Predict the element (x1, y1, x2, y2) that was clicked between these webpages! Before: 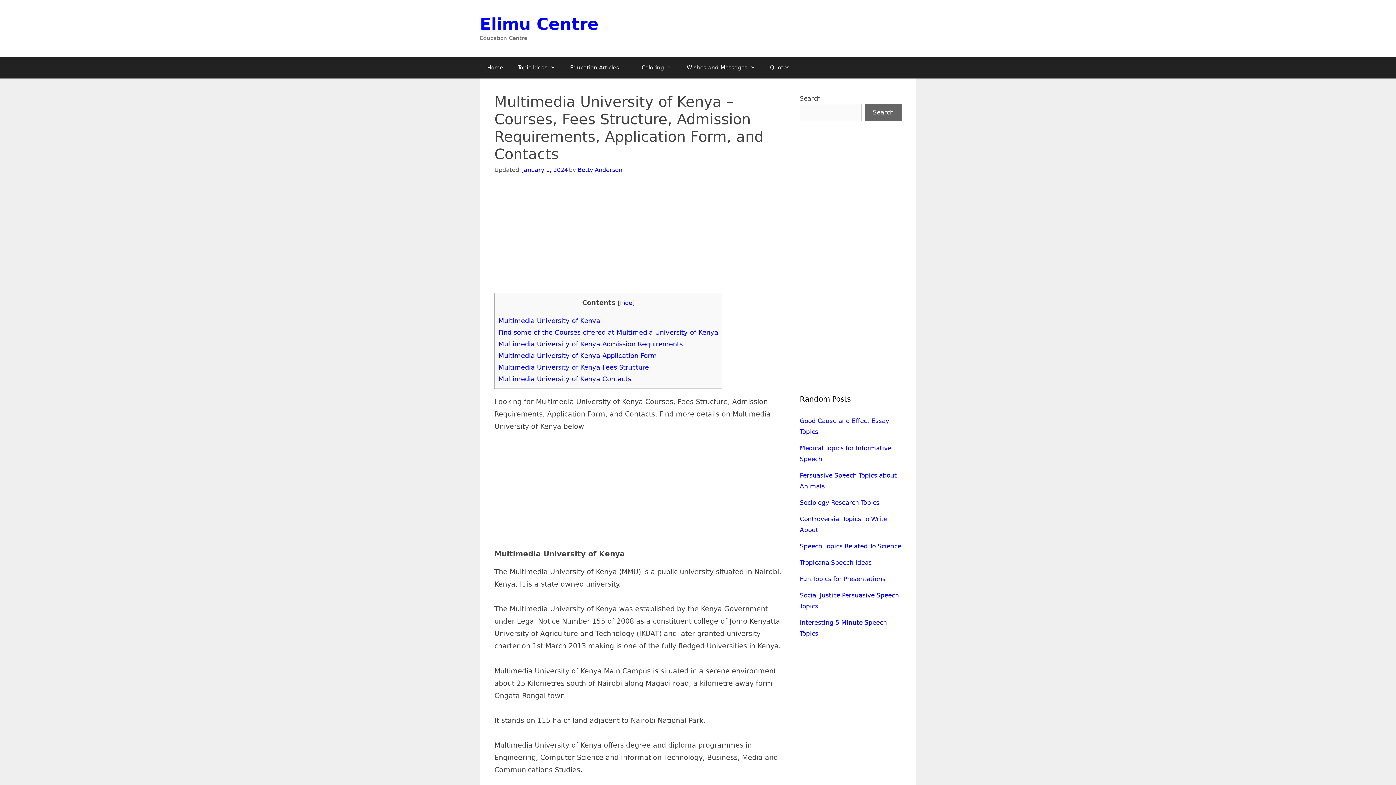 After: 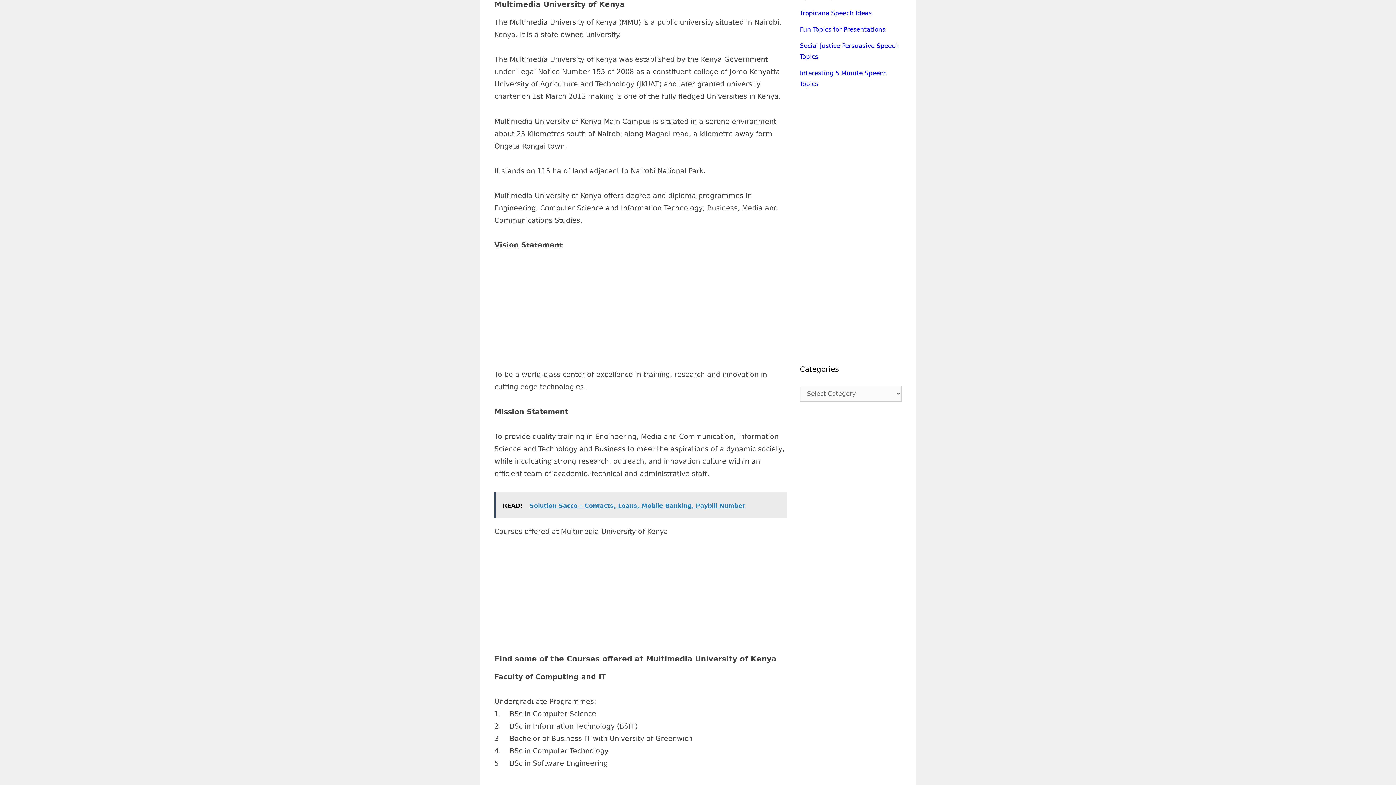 Action: label: Multimedia University of Kenya bbox: (498, 317, 600, 324)